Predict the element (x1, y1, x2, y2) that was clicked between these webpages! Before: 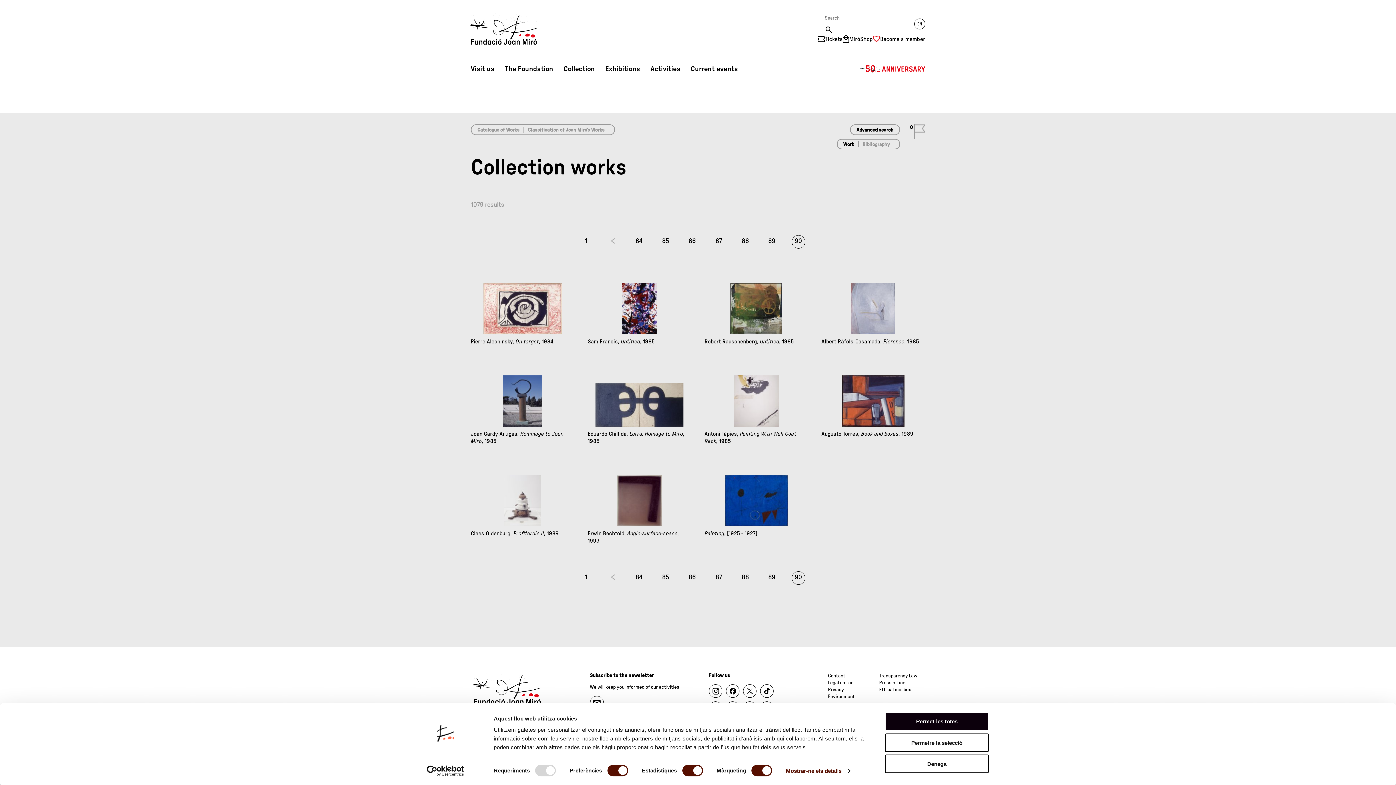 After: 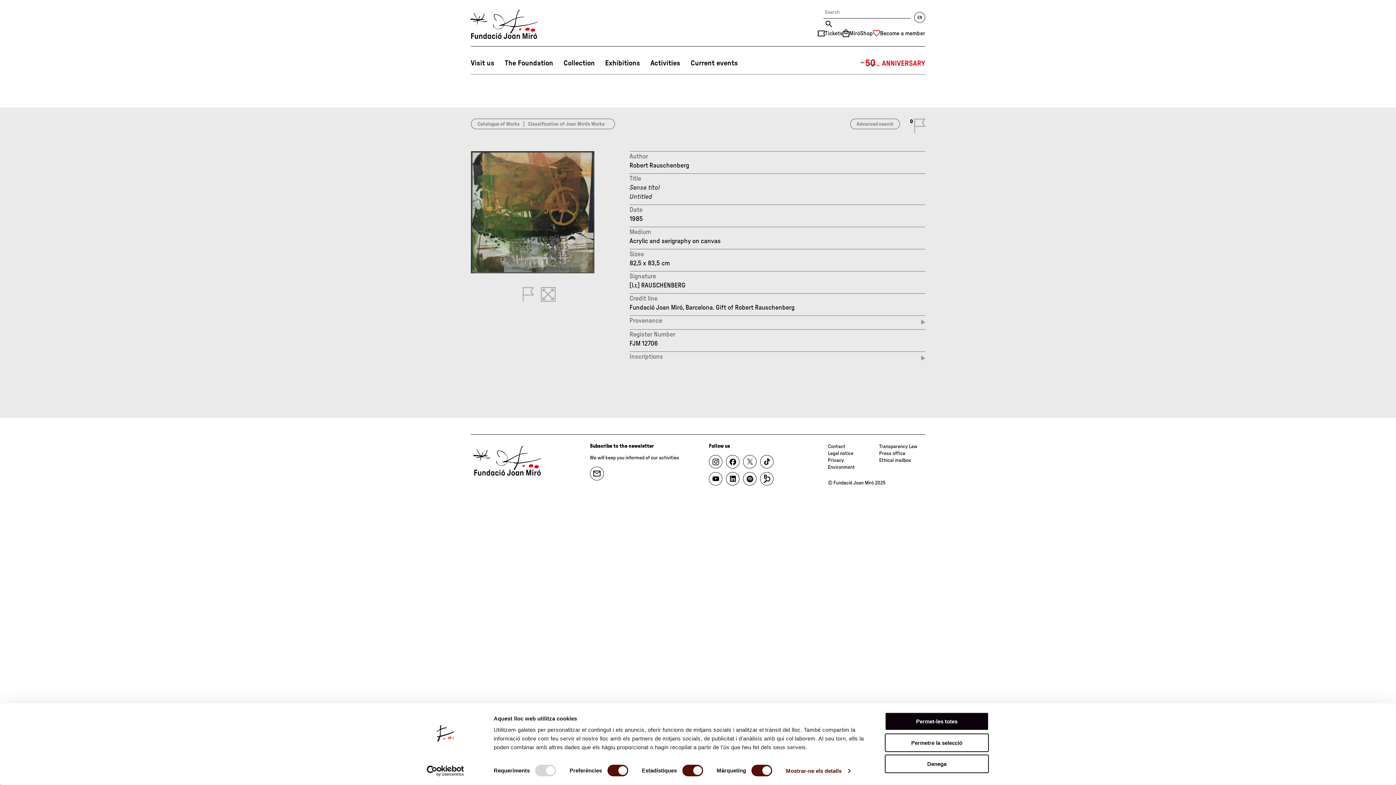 Action: label: Robert Rauschenberg, Untitled, 1985 bbox: (704, 283, 808, 345)